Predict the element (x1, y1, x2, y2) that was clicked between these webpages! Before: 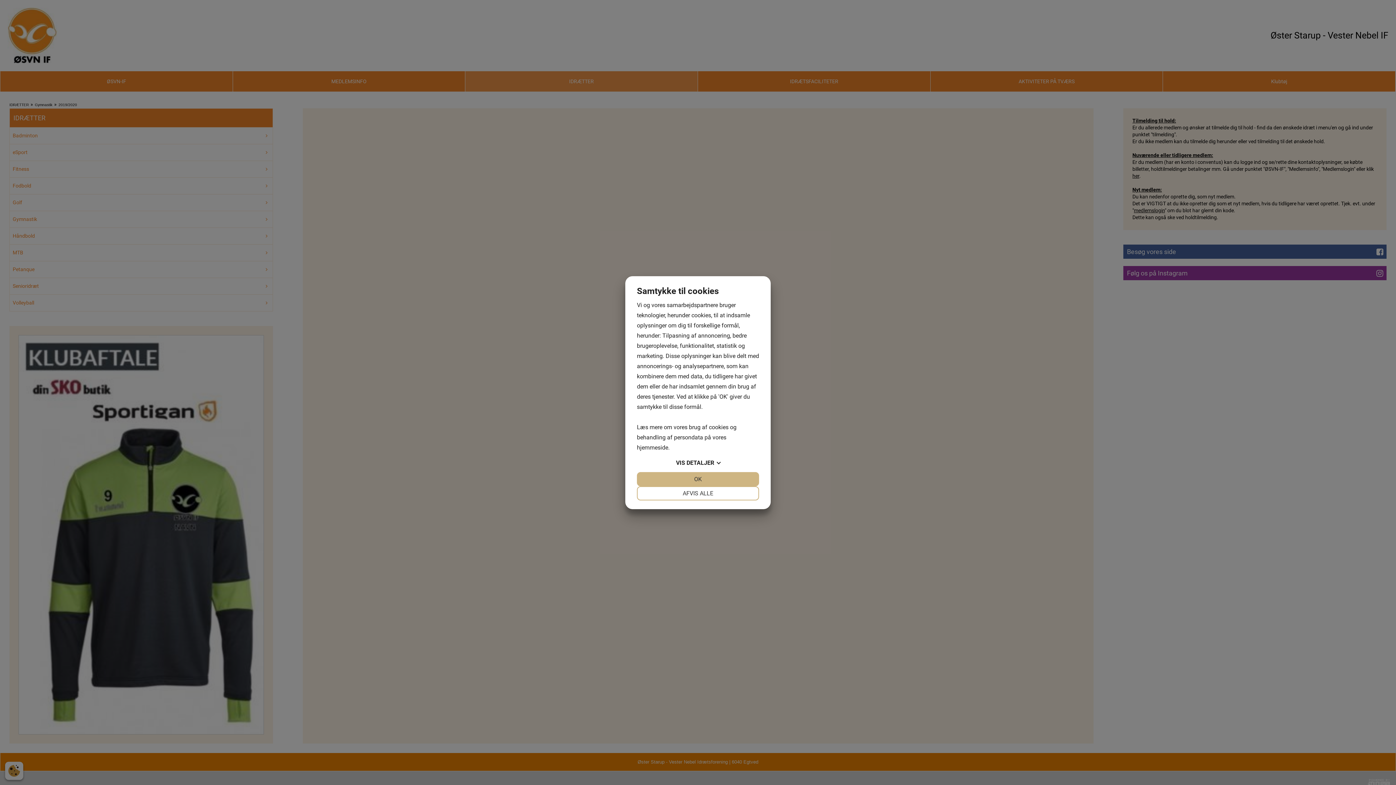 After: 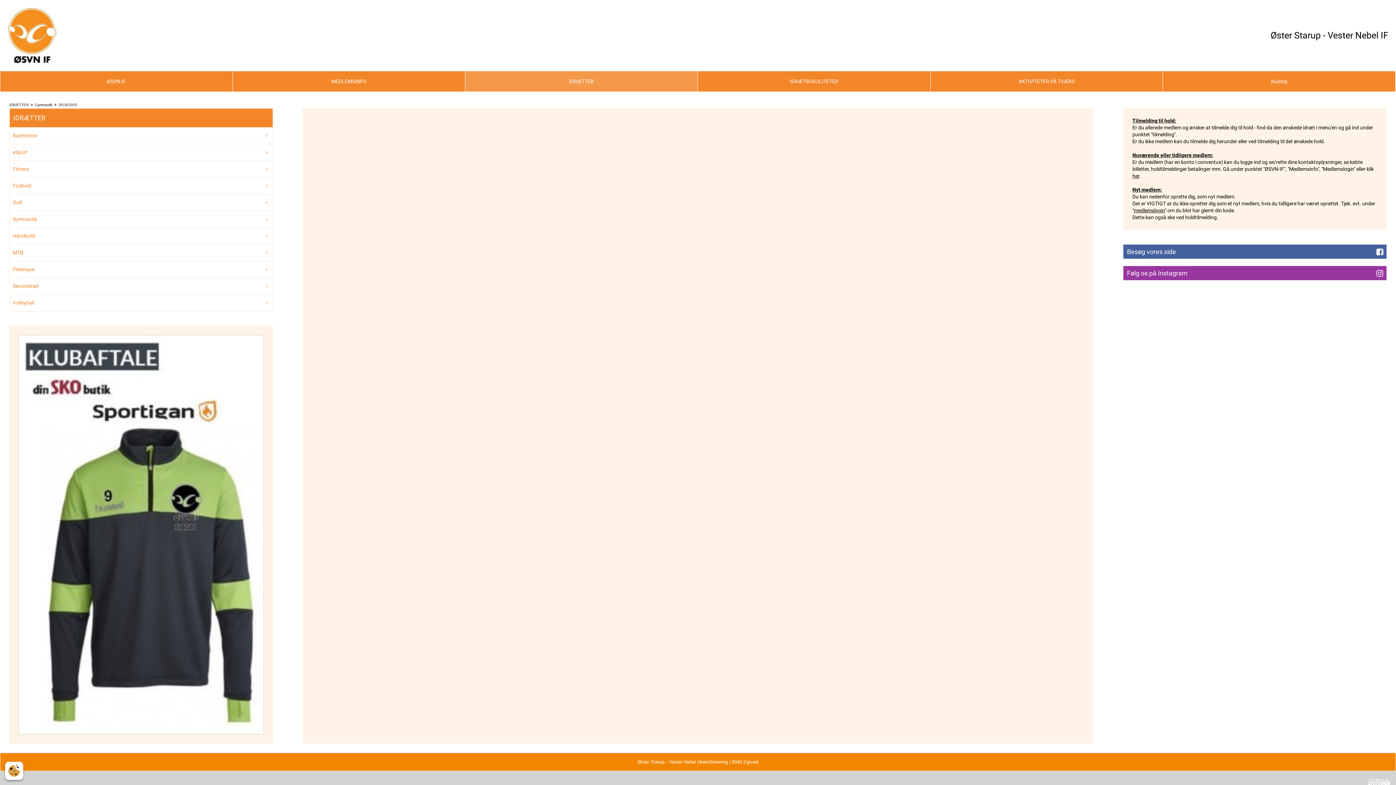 Action: bbox: (637, 486, 759, 500) label: AFVIS ALLE